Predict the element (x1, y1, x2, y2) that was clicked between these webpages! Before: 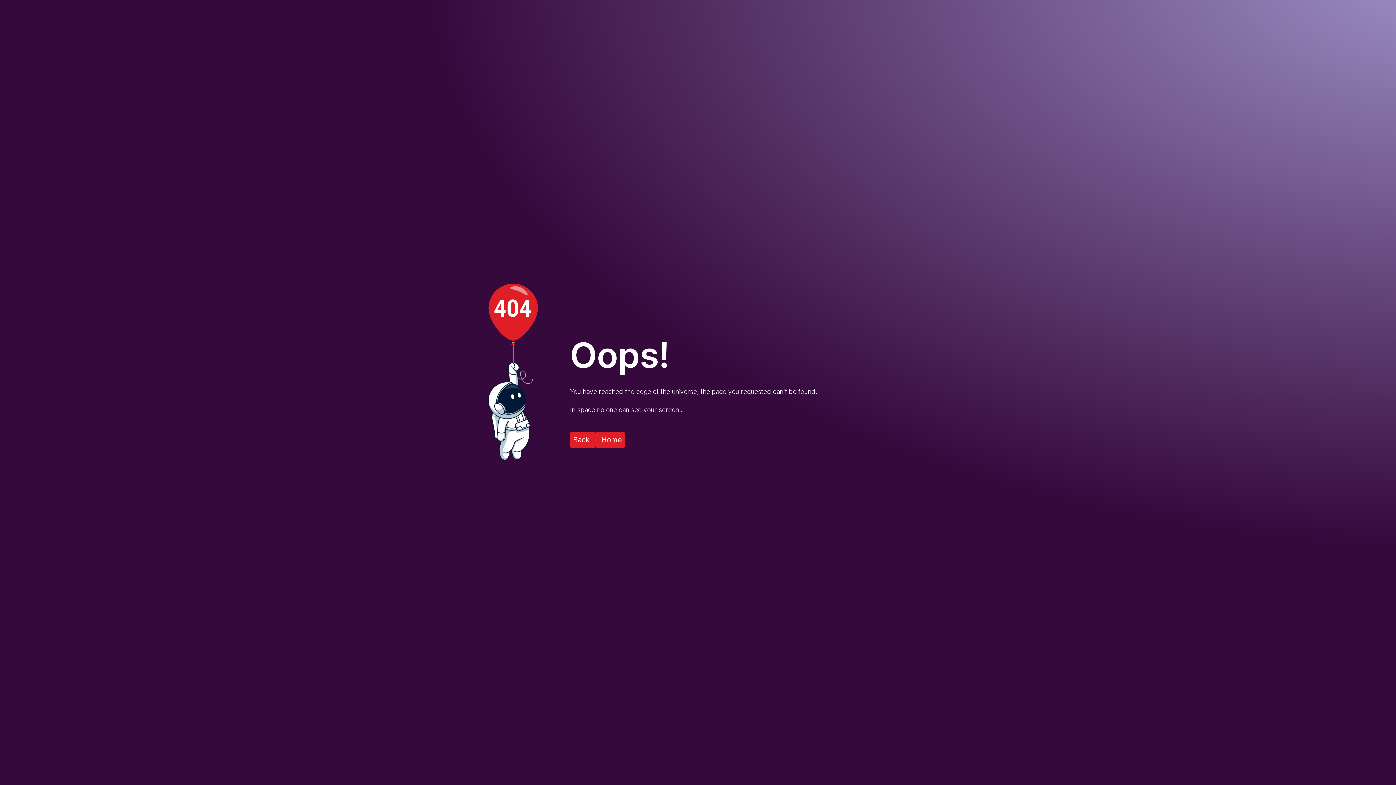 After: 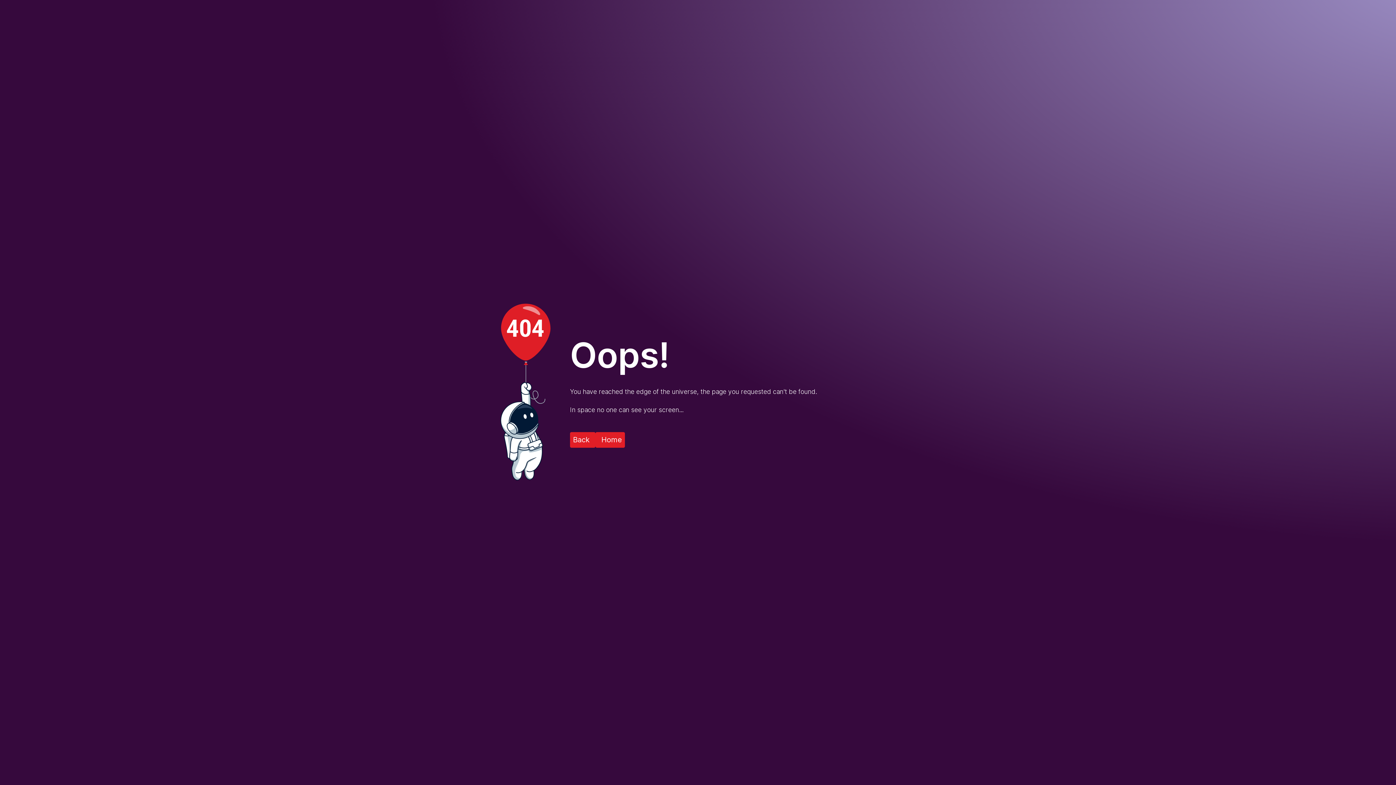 Action: bbox: (595, 432, 625, 447) label: Home